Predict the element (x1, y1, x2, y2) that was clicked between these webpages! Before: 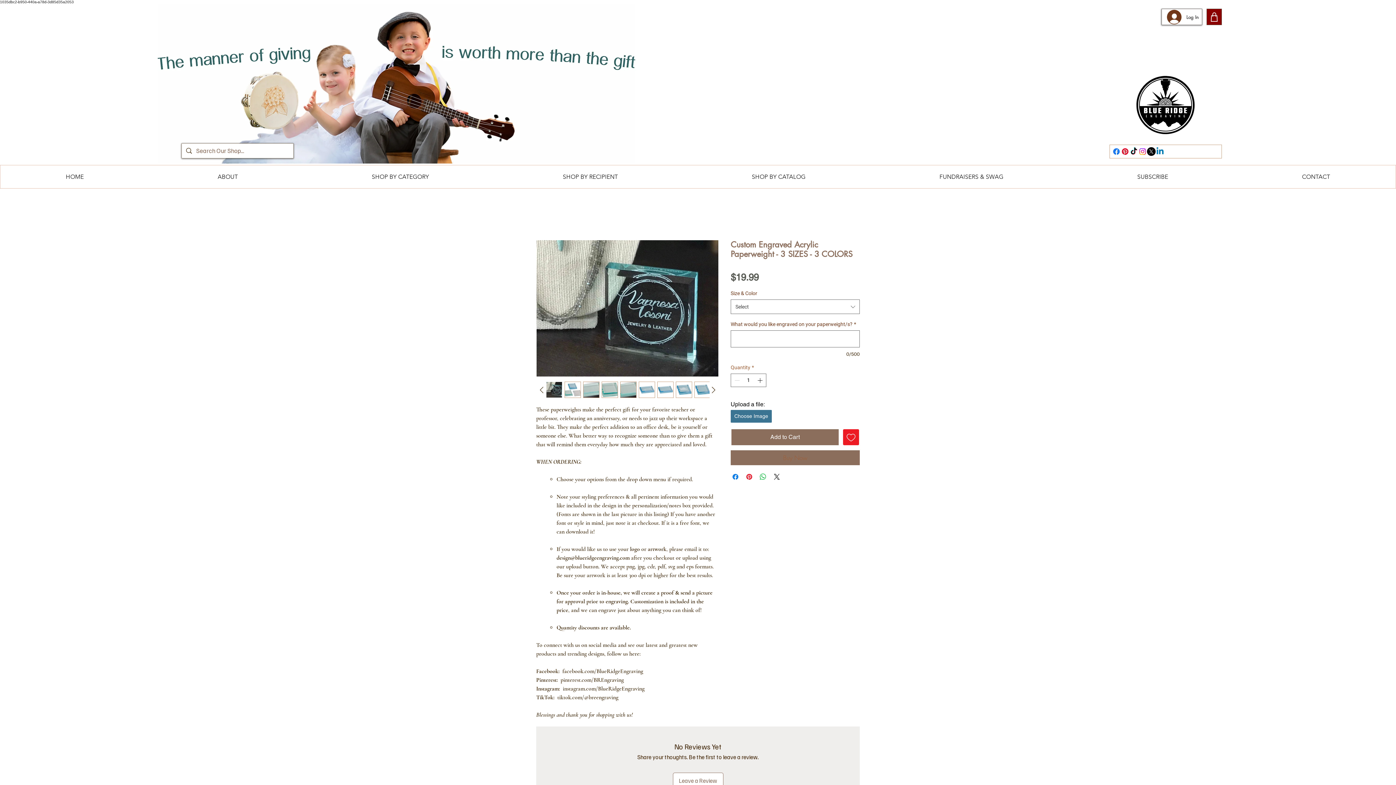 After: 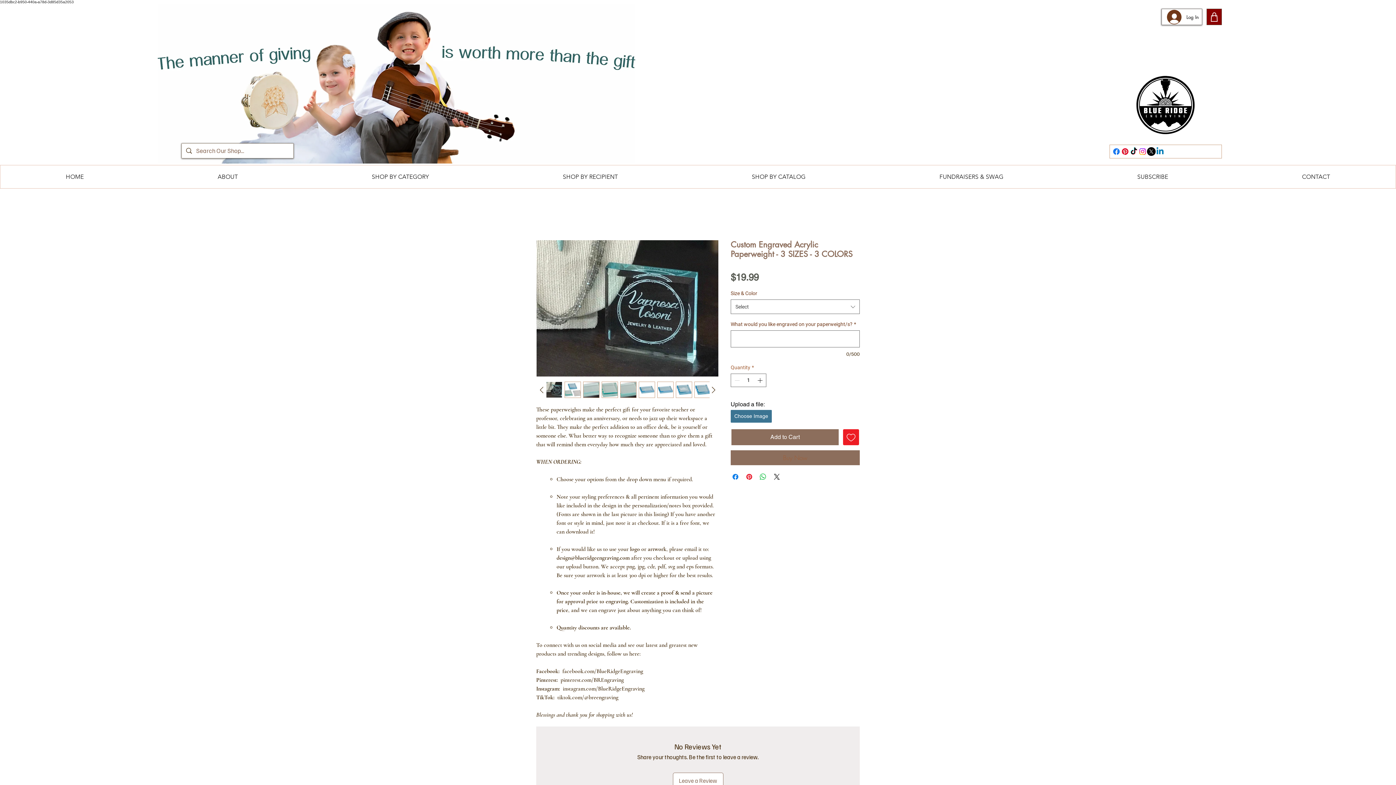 Action: bbox: (1120, 147, 1129, 156) label: Pinterest